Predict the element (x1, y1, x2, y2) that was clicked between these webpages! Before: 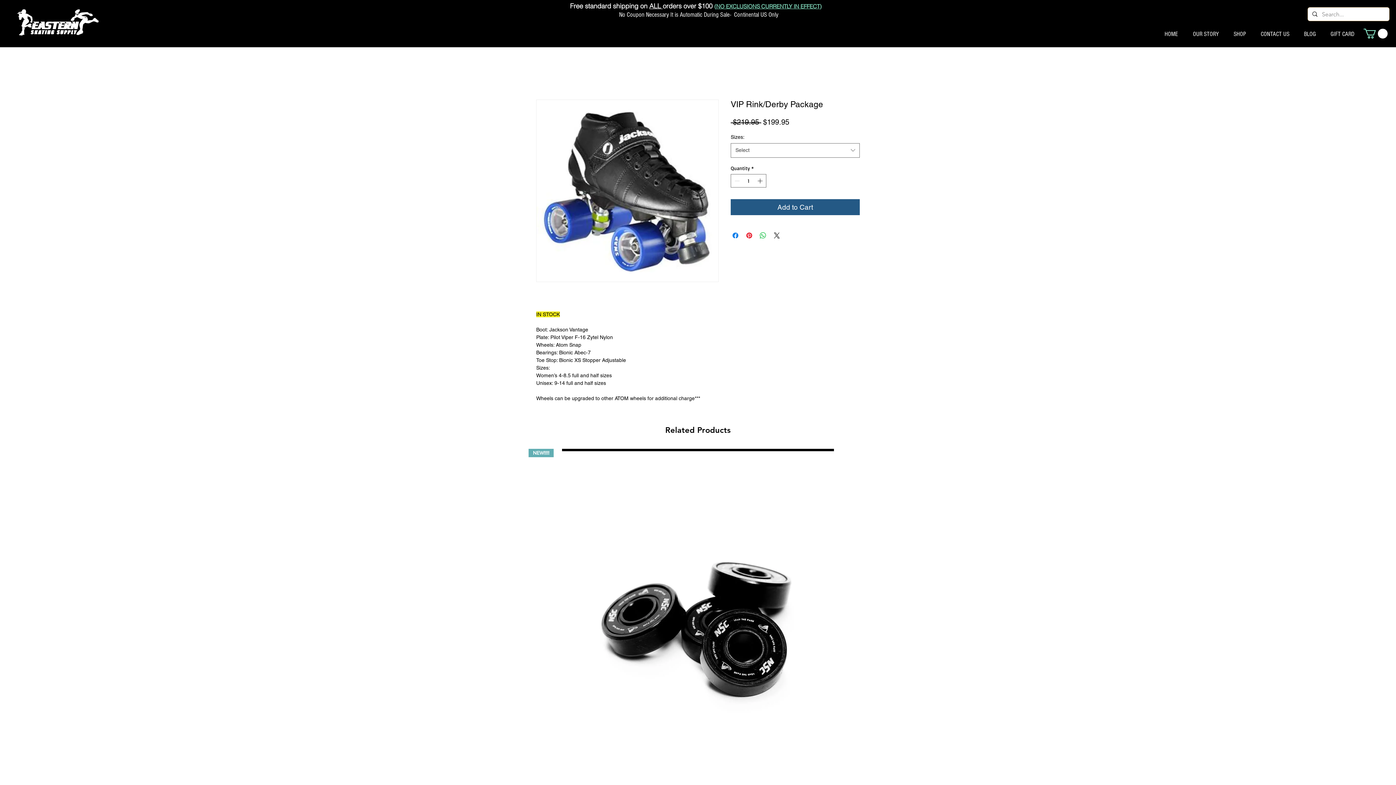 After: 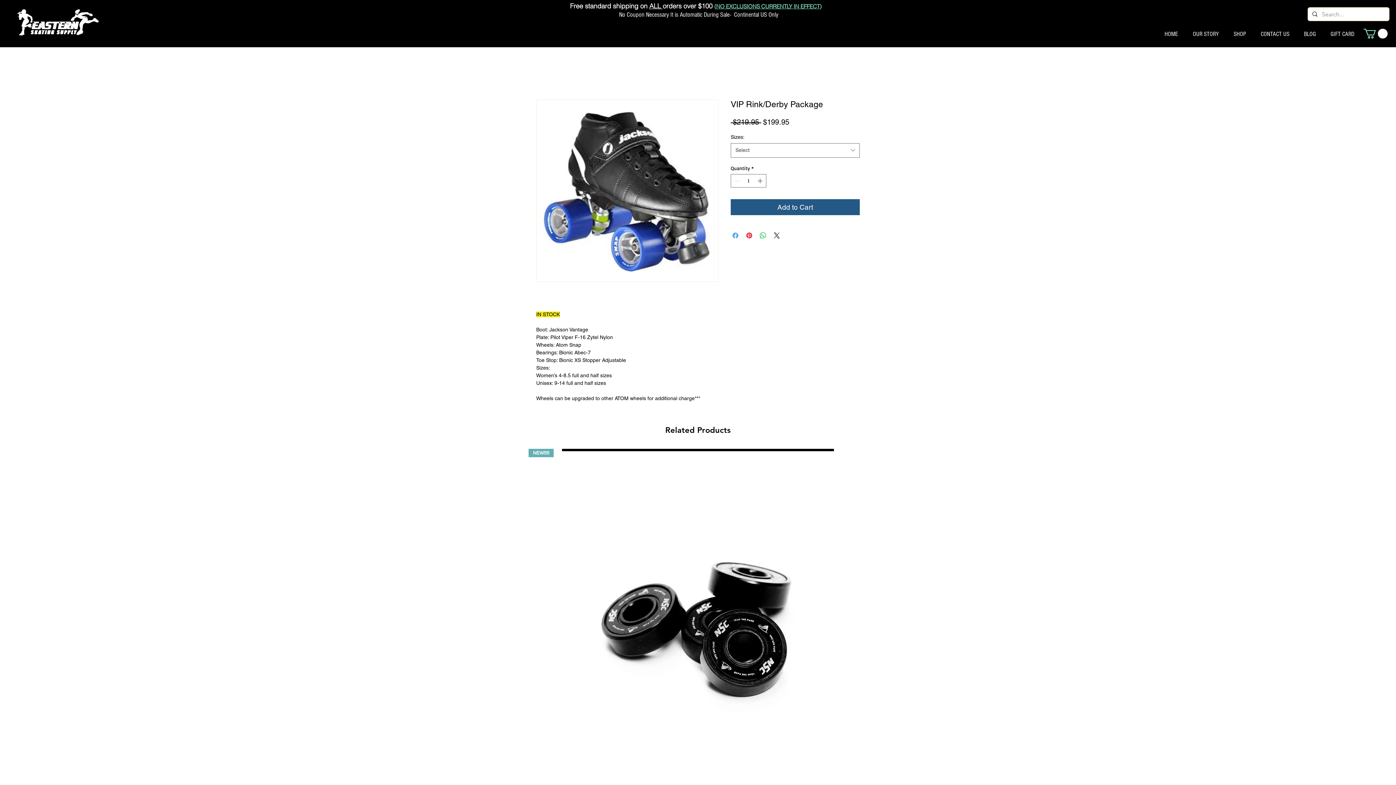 Action: bbox: (731, 231, 740, 239) label: Share on Facebook